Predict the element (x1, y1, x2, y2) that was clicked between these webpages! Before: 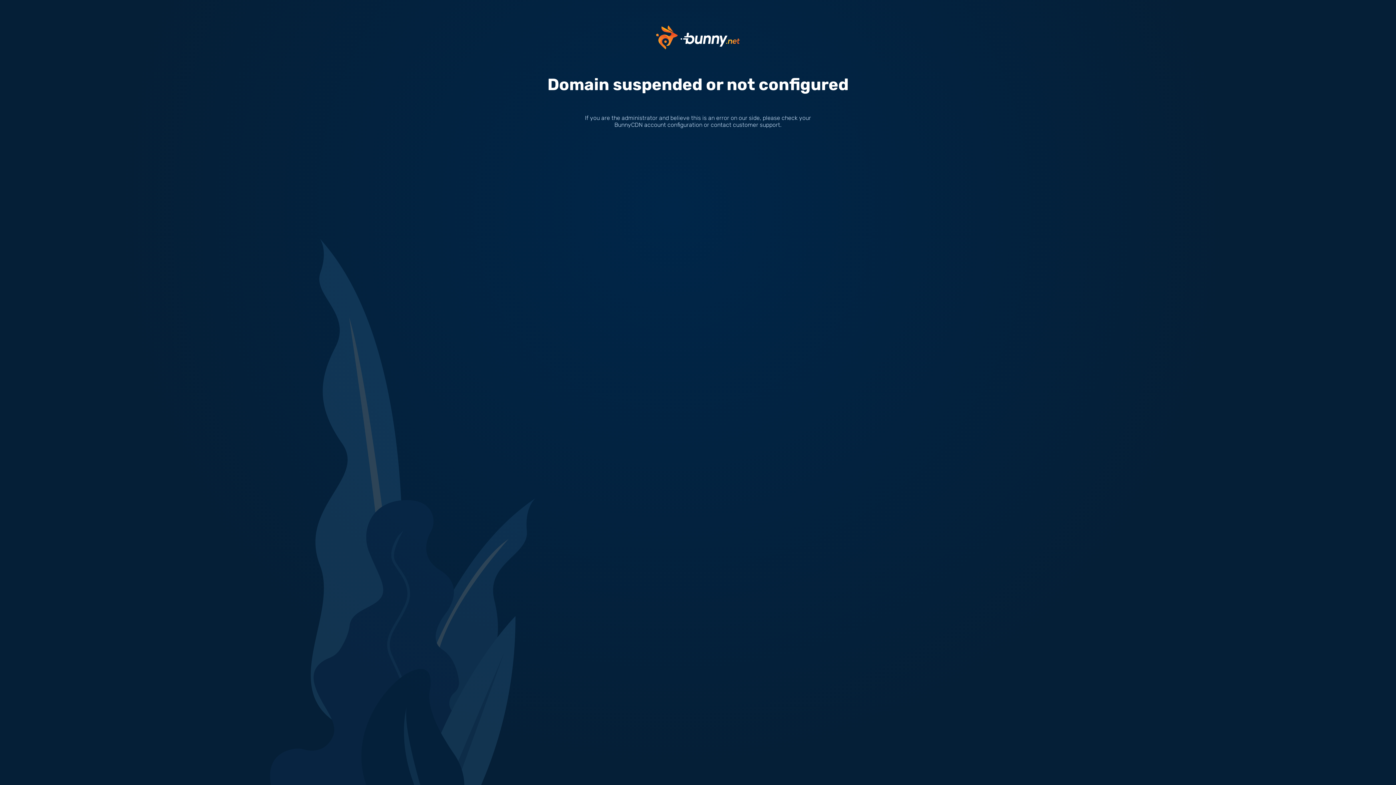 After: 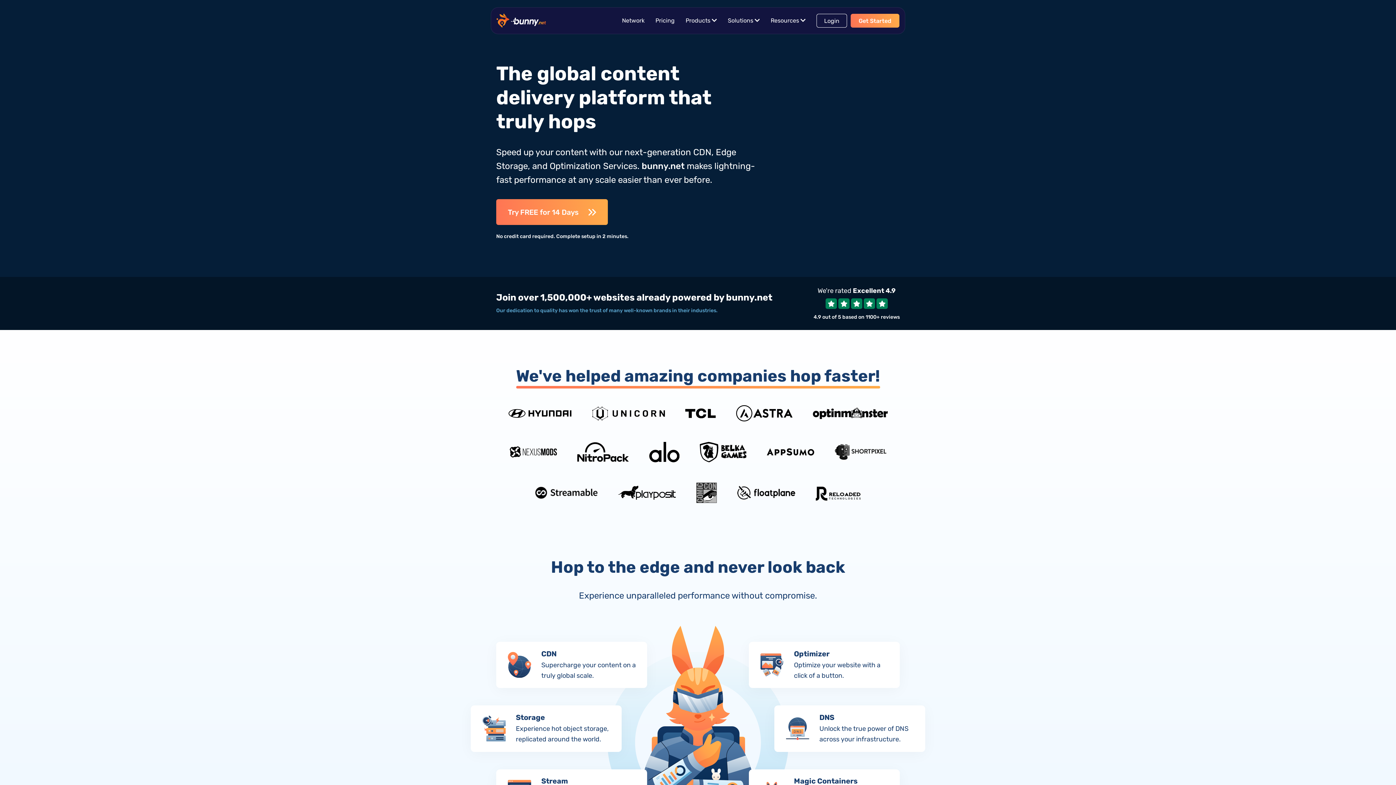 Action: bbox: (656, 33, 740, 40)